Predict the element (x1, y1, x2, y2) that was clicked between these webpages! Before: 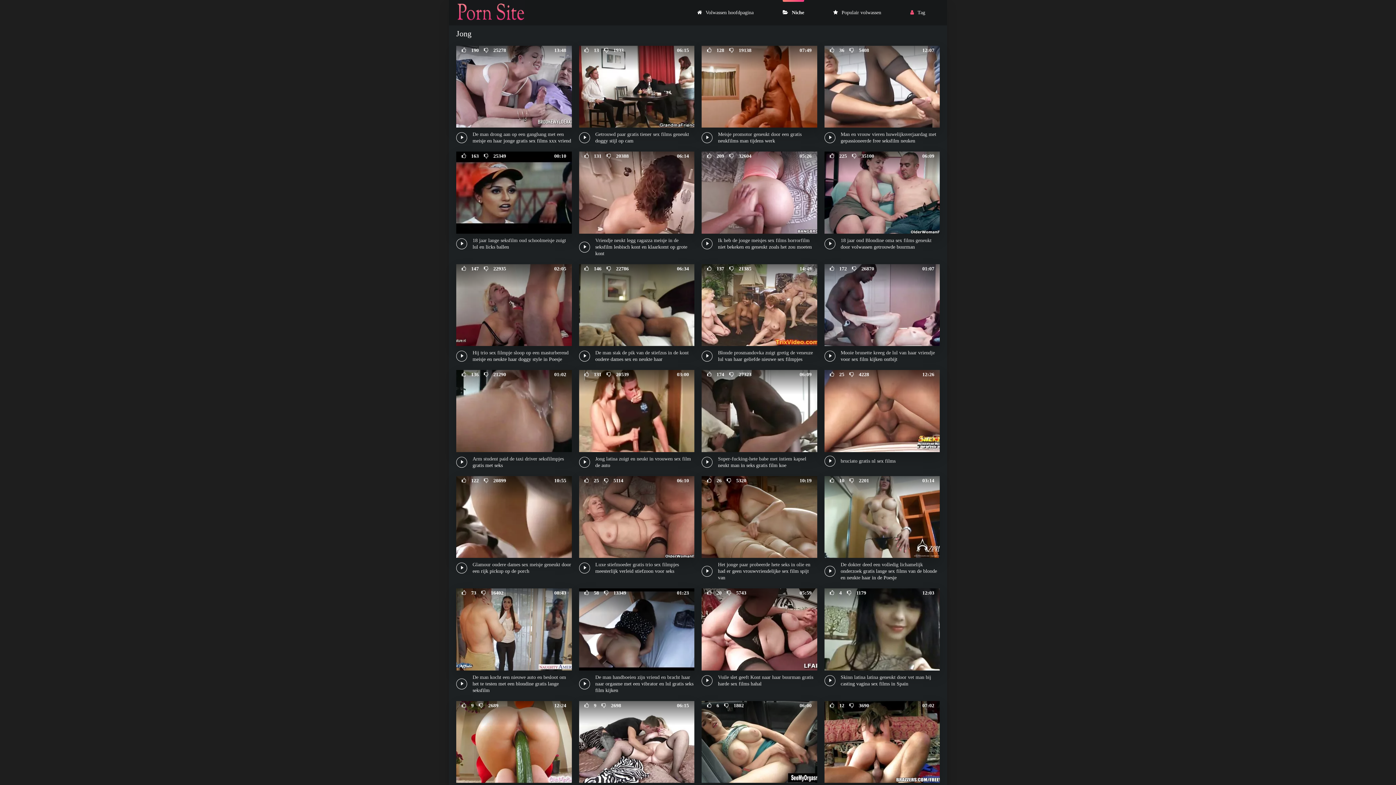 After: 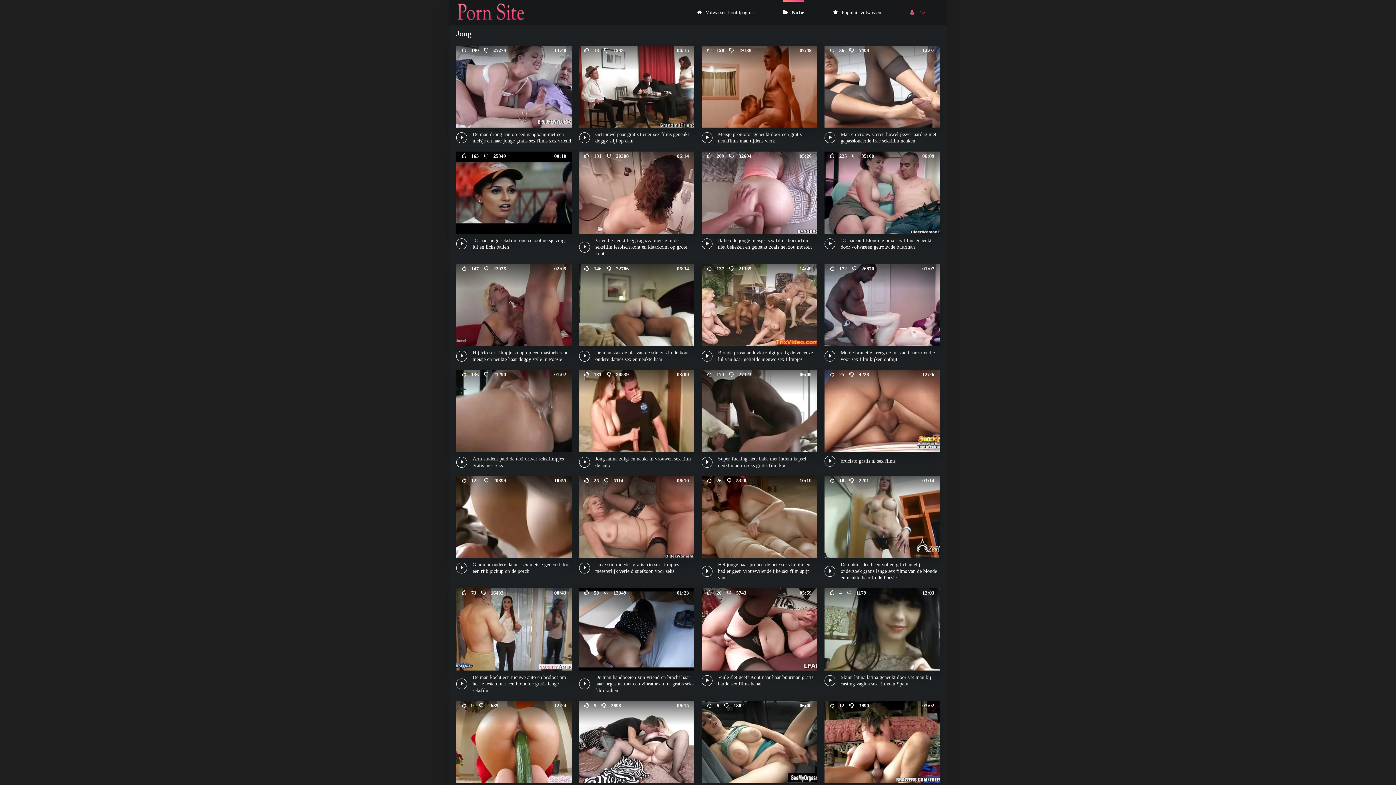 Action: bbox: (910, 0, 925, 25) label: Tag